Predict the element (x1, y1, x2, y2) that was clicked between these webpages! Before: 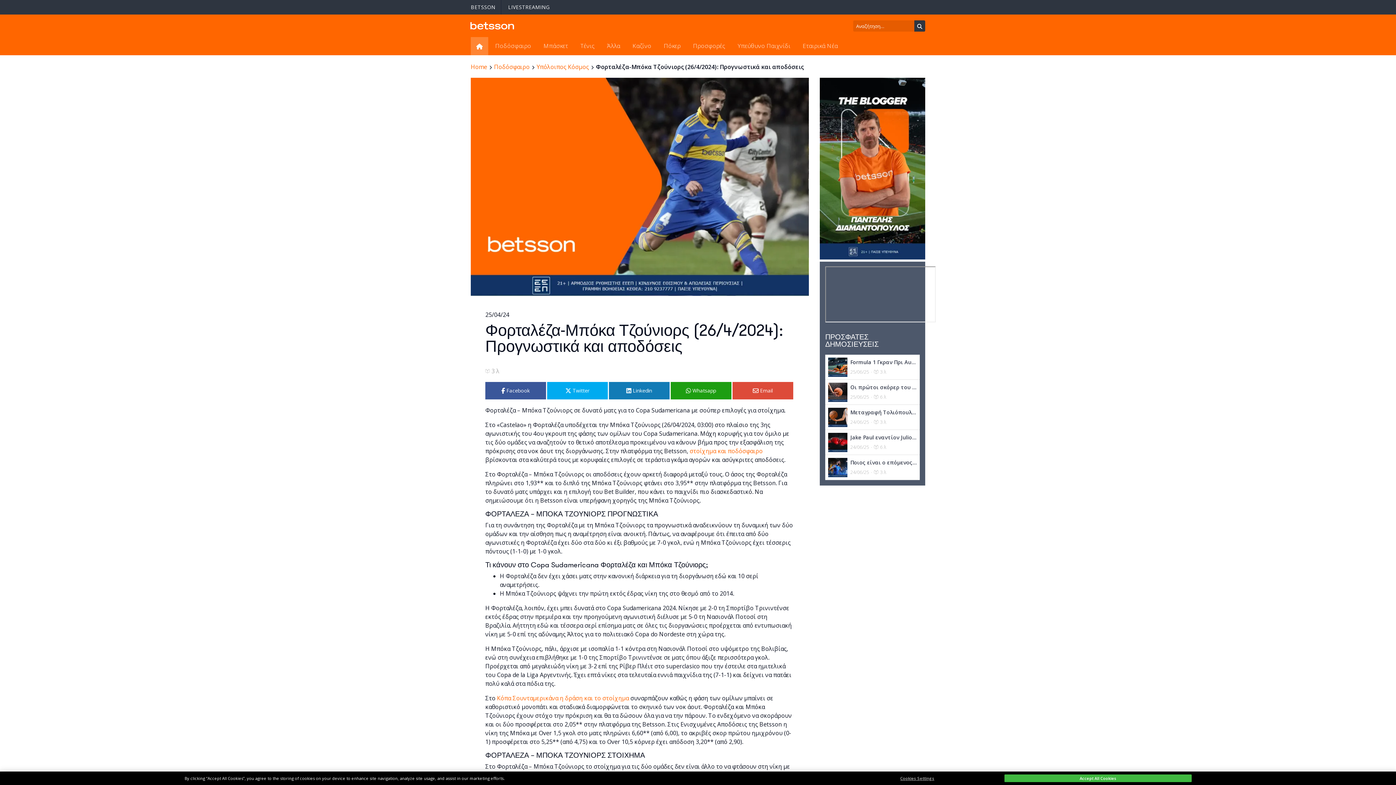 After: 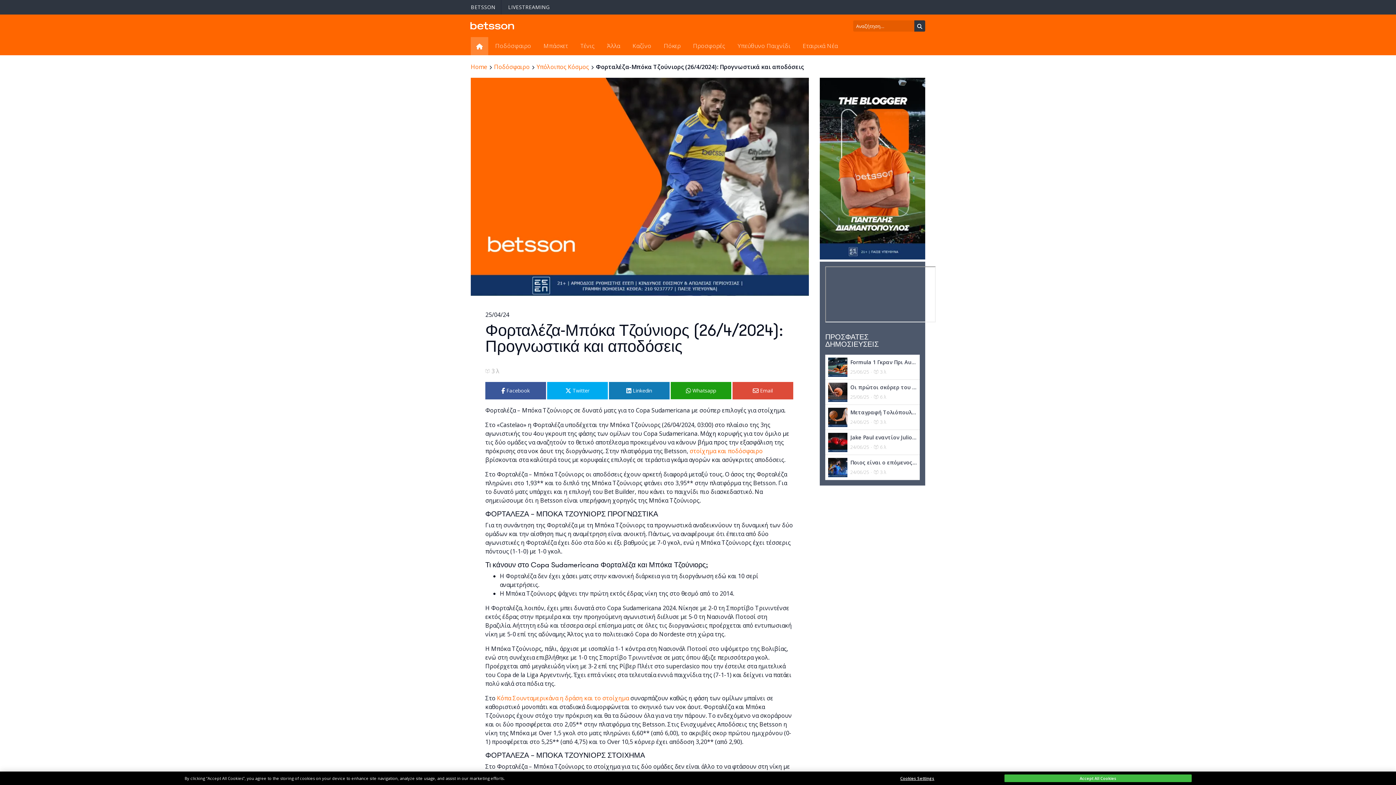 Action: label:  Whatsapp bbox: (670, 382, 731, 399)